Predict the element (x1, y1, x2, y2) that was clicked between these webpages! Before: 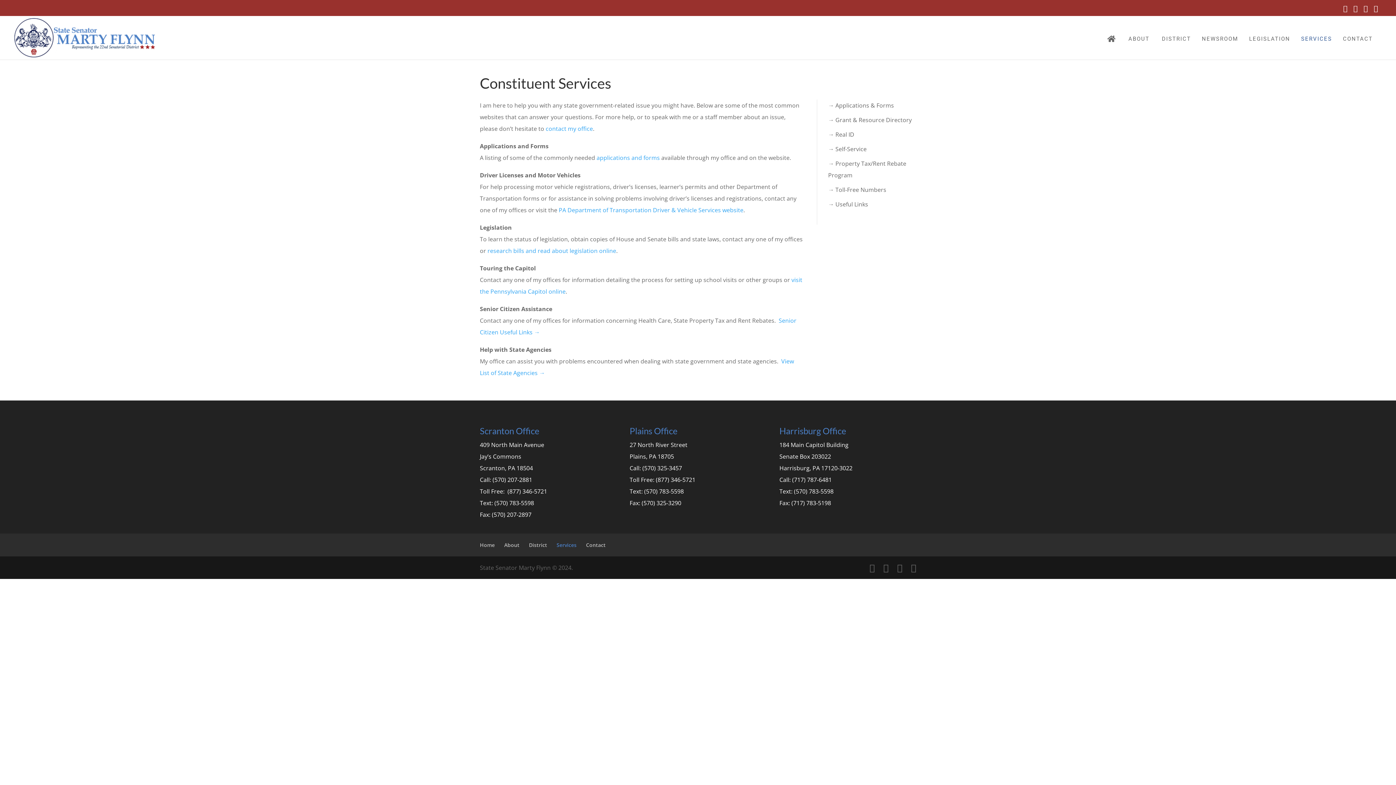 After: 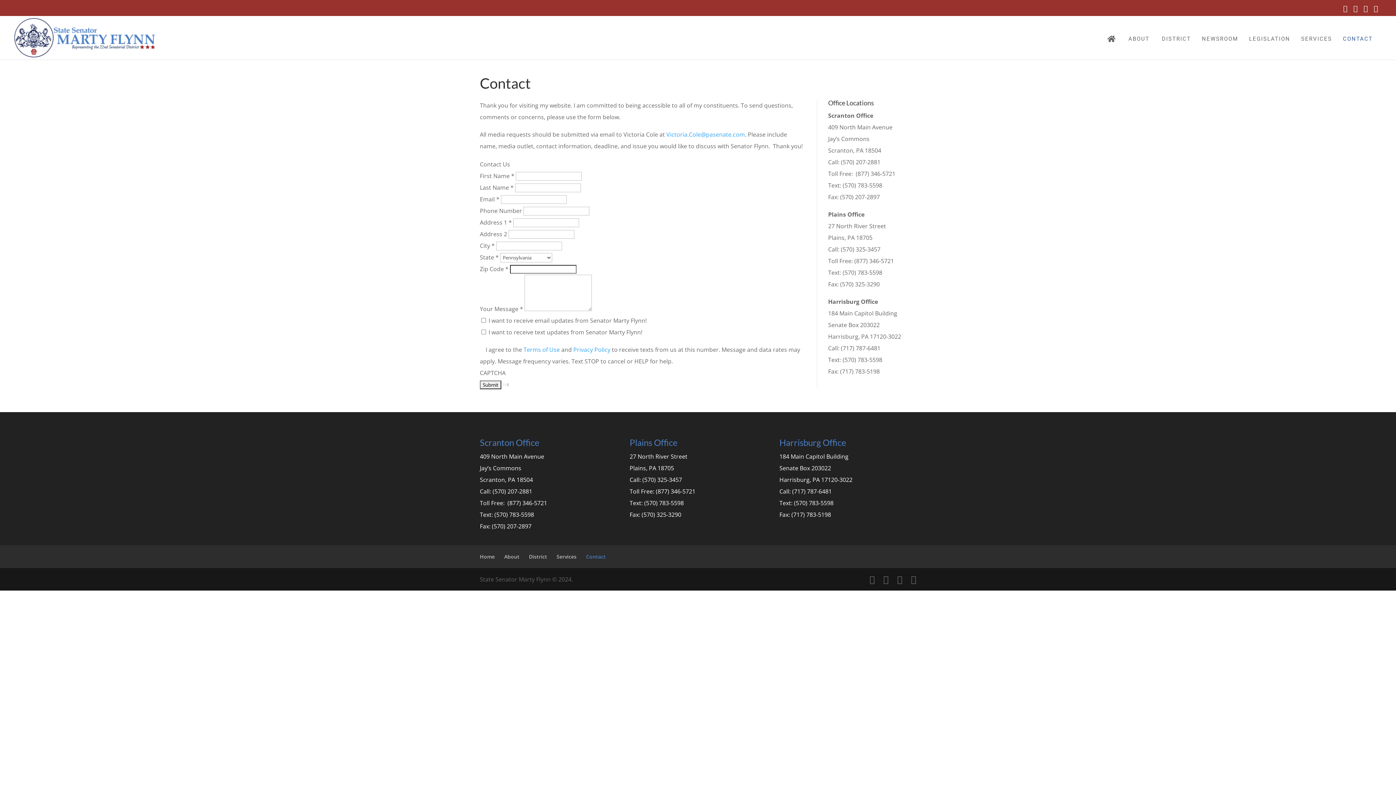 Action: label: contact my office bbox: (545, 124, 593, 132)